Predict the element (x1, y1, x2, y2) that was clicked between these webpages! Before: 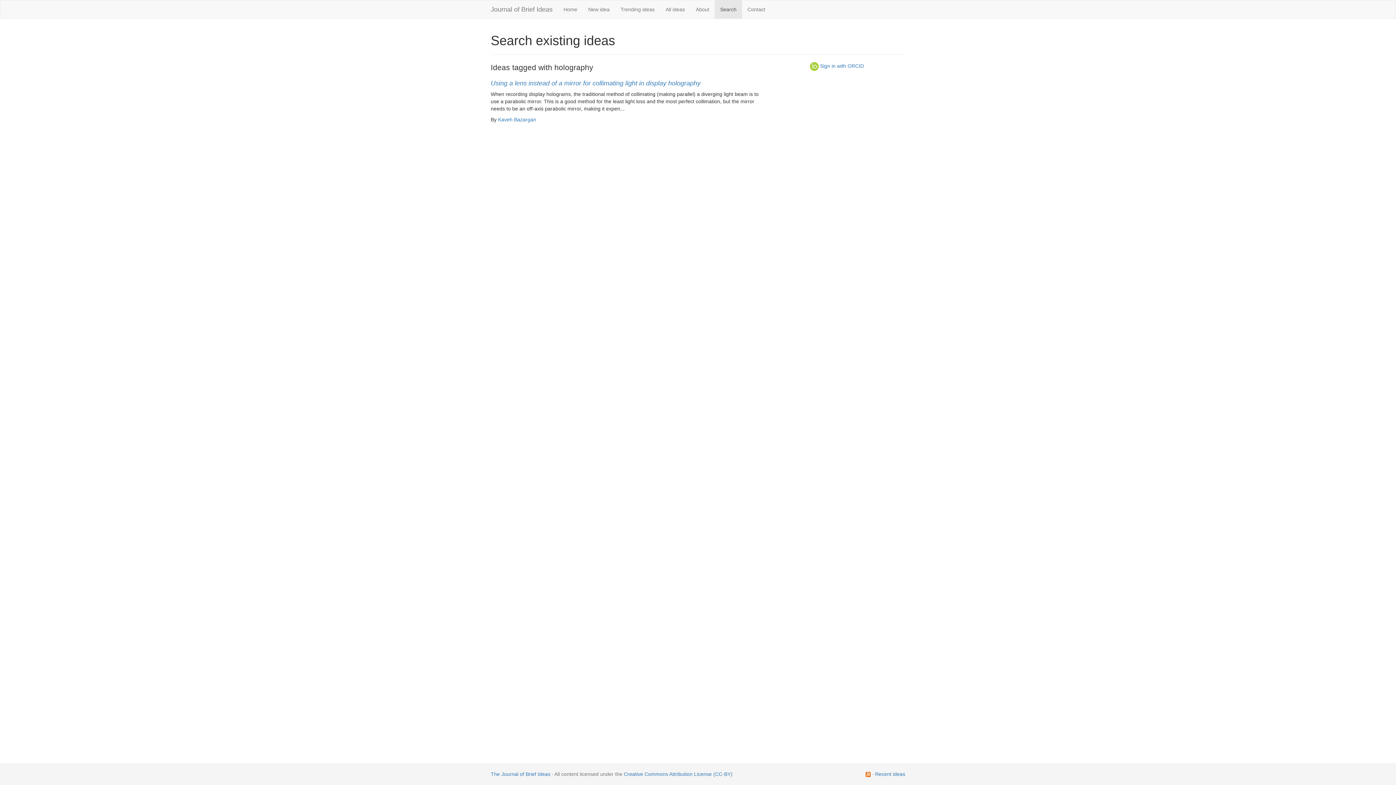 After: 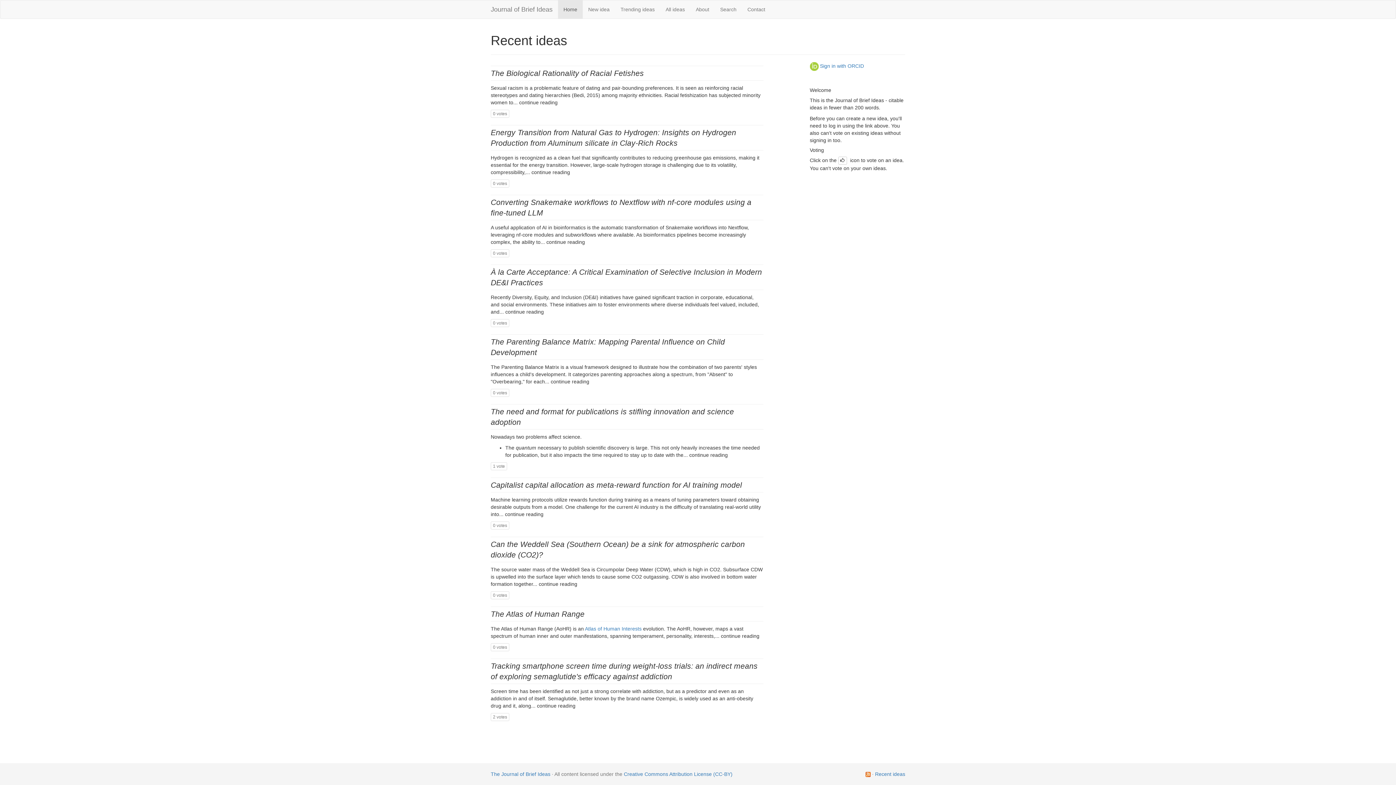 Action: bbox: (485, 0, 558, 18) label: Journal of Brief Ideas